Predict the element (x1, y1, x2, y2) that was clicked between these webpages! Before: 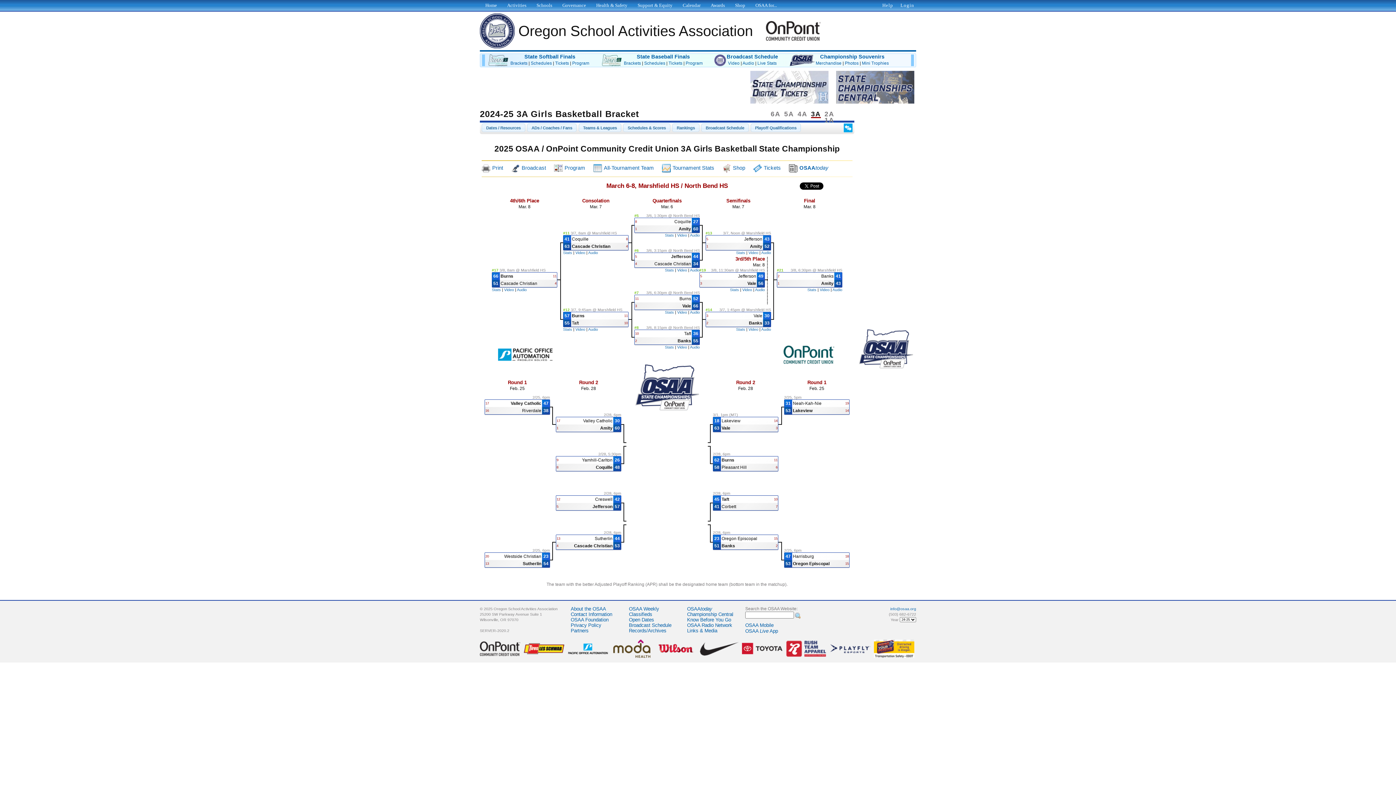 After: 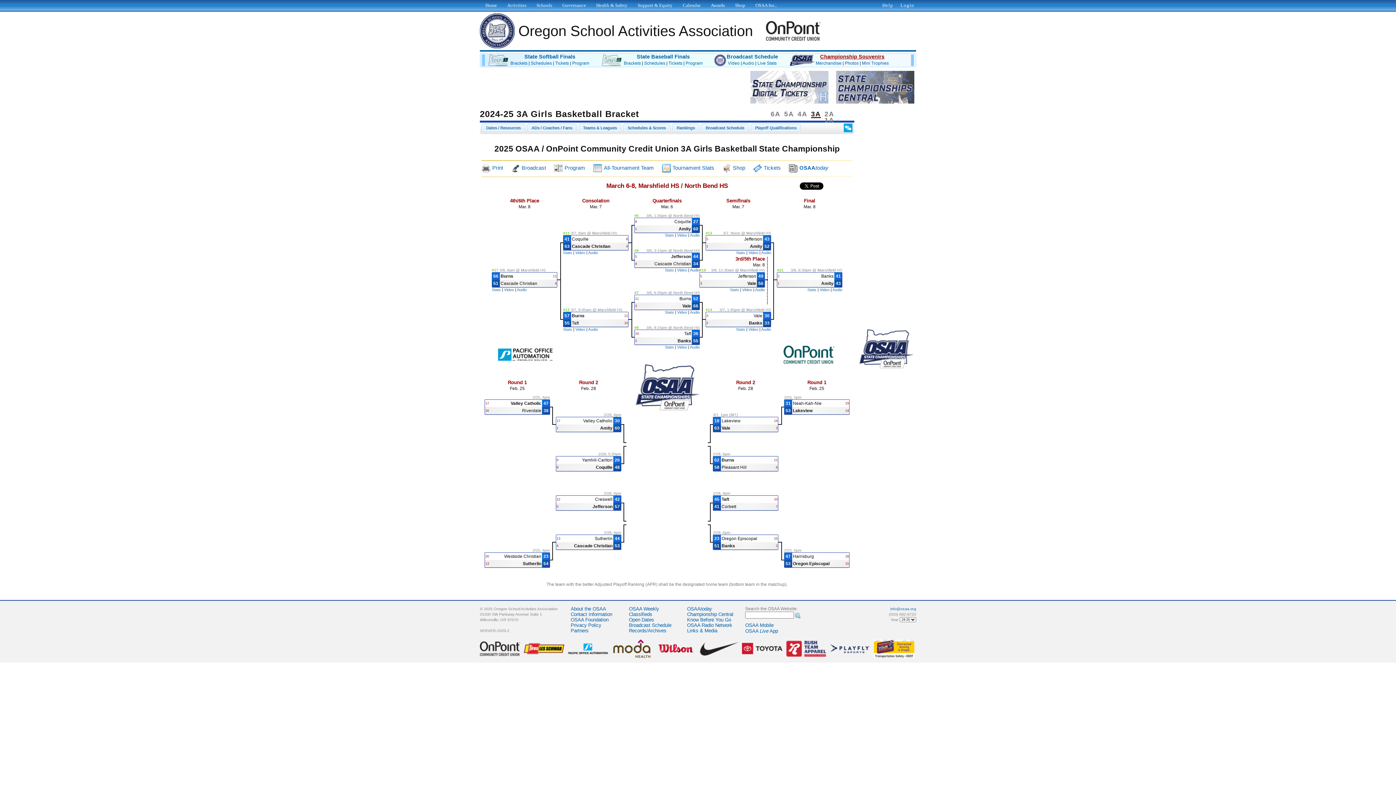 Action: label: Championship Souvenirs bbox: (820, 53, 884, 59)